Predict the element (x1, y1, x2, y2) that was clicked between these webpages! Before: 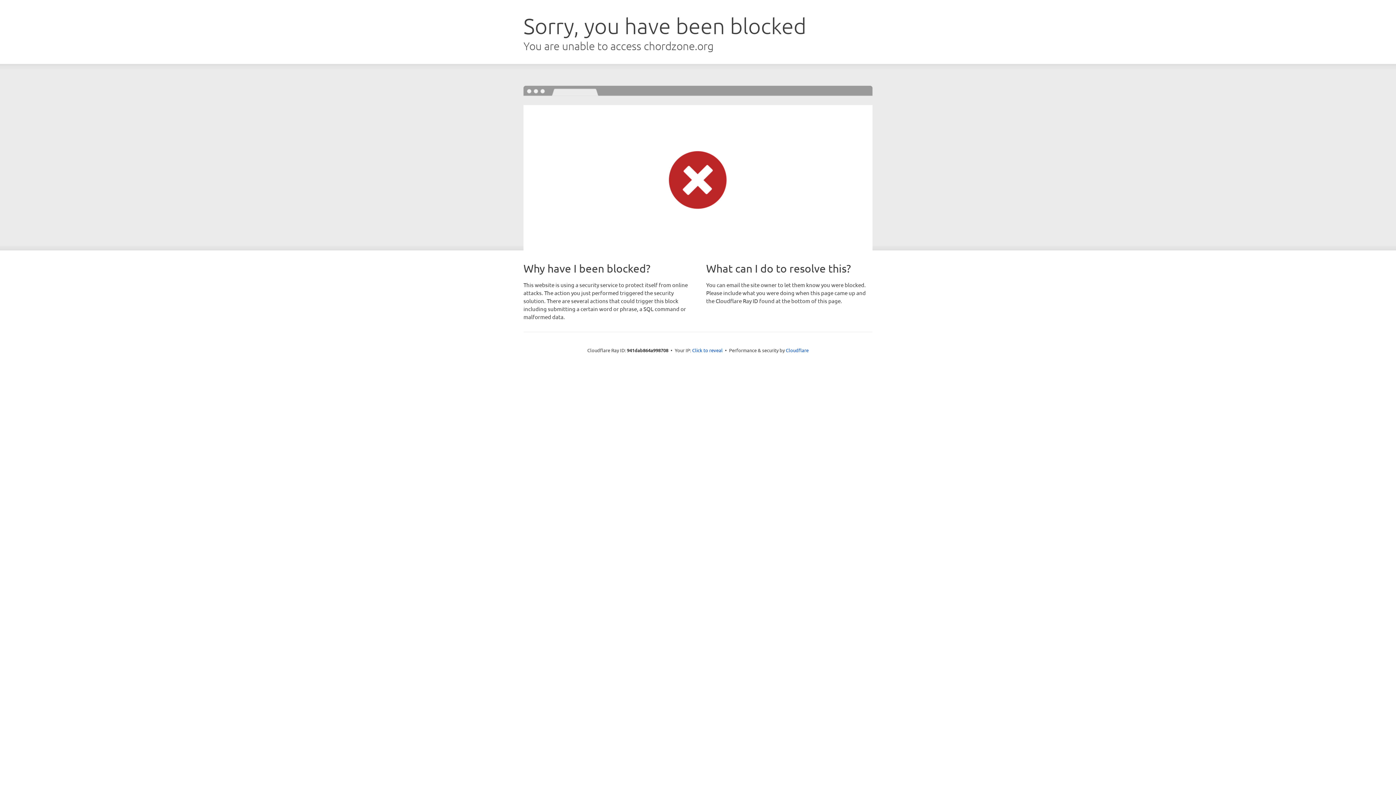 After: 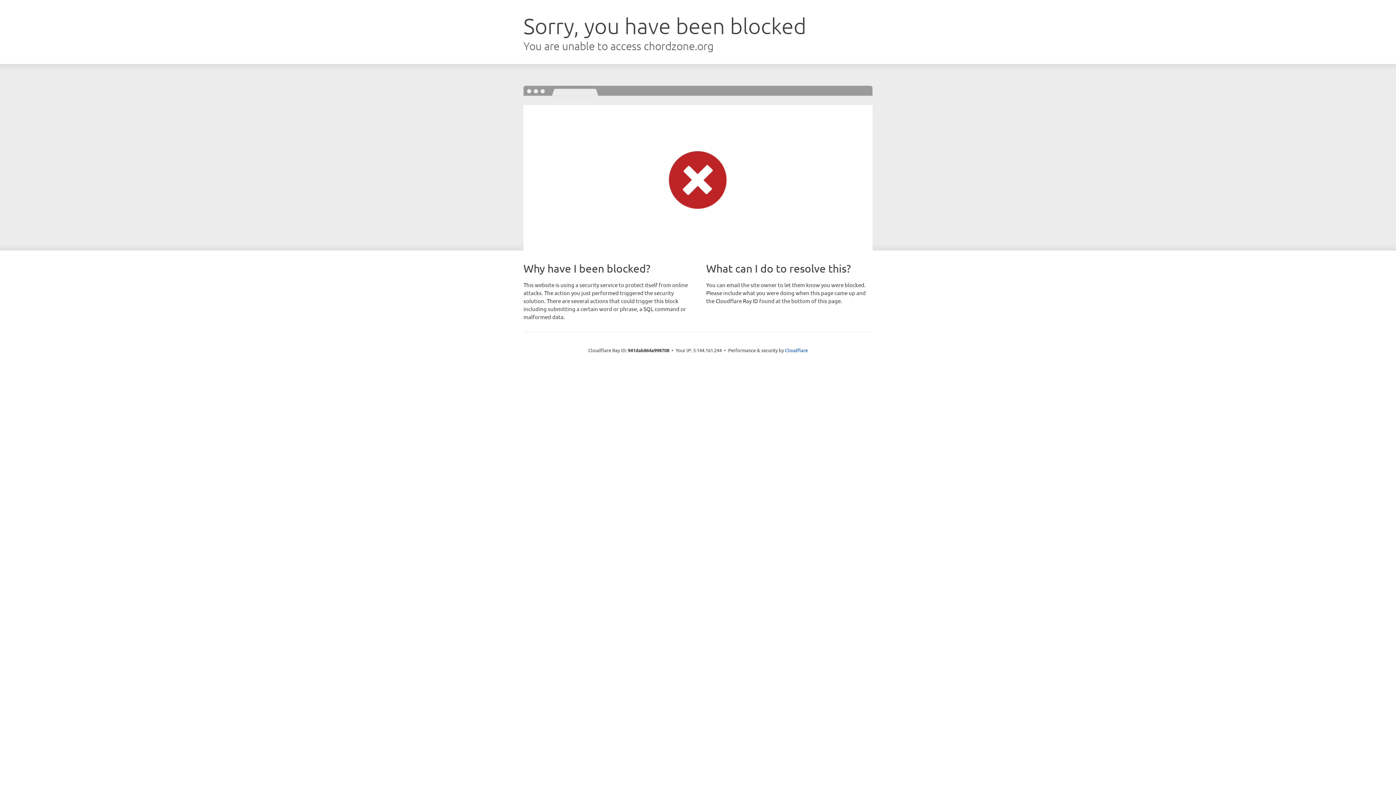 Action: bbox: (692, 346, 722, 353) label: Click to reveal